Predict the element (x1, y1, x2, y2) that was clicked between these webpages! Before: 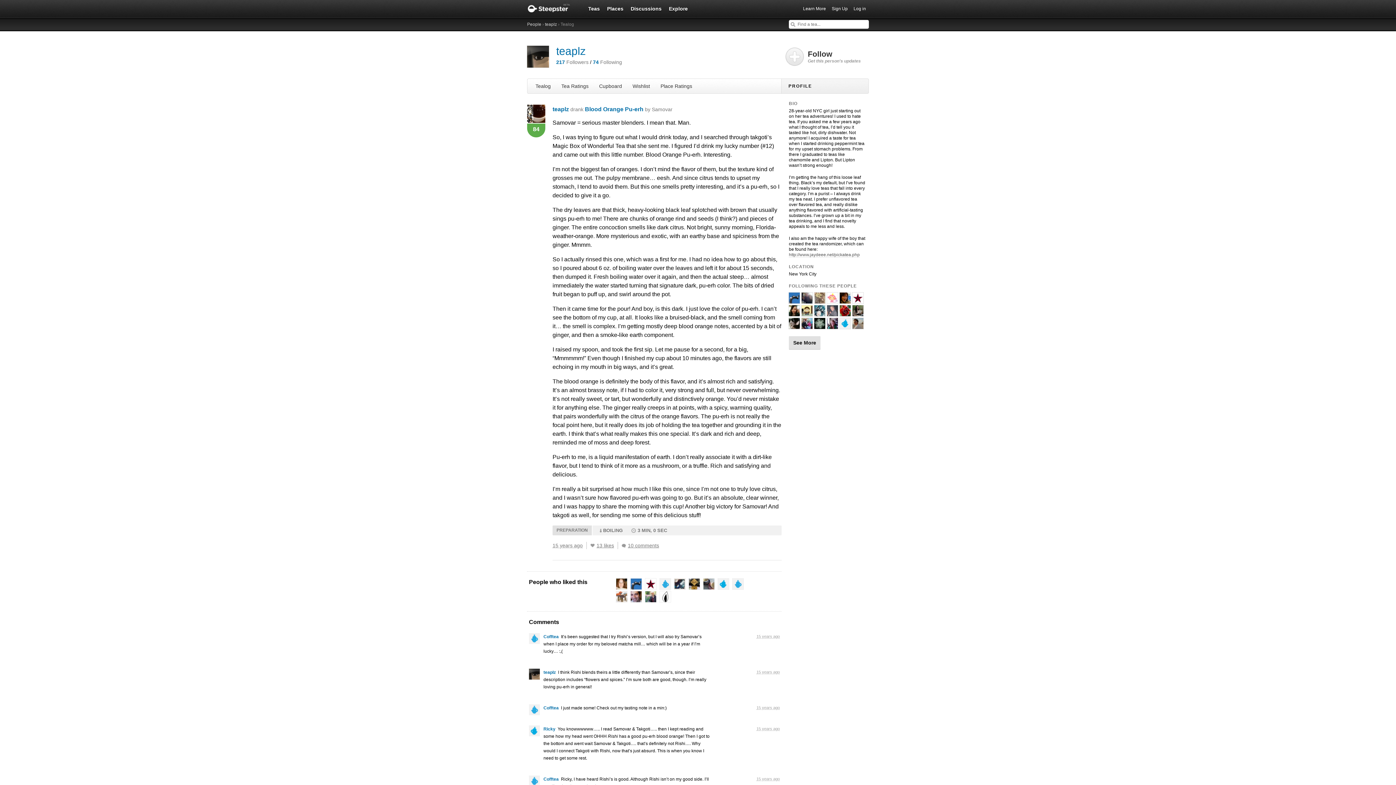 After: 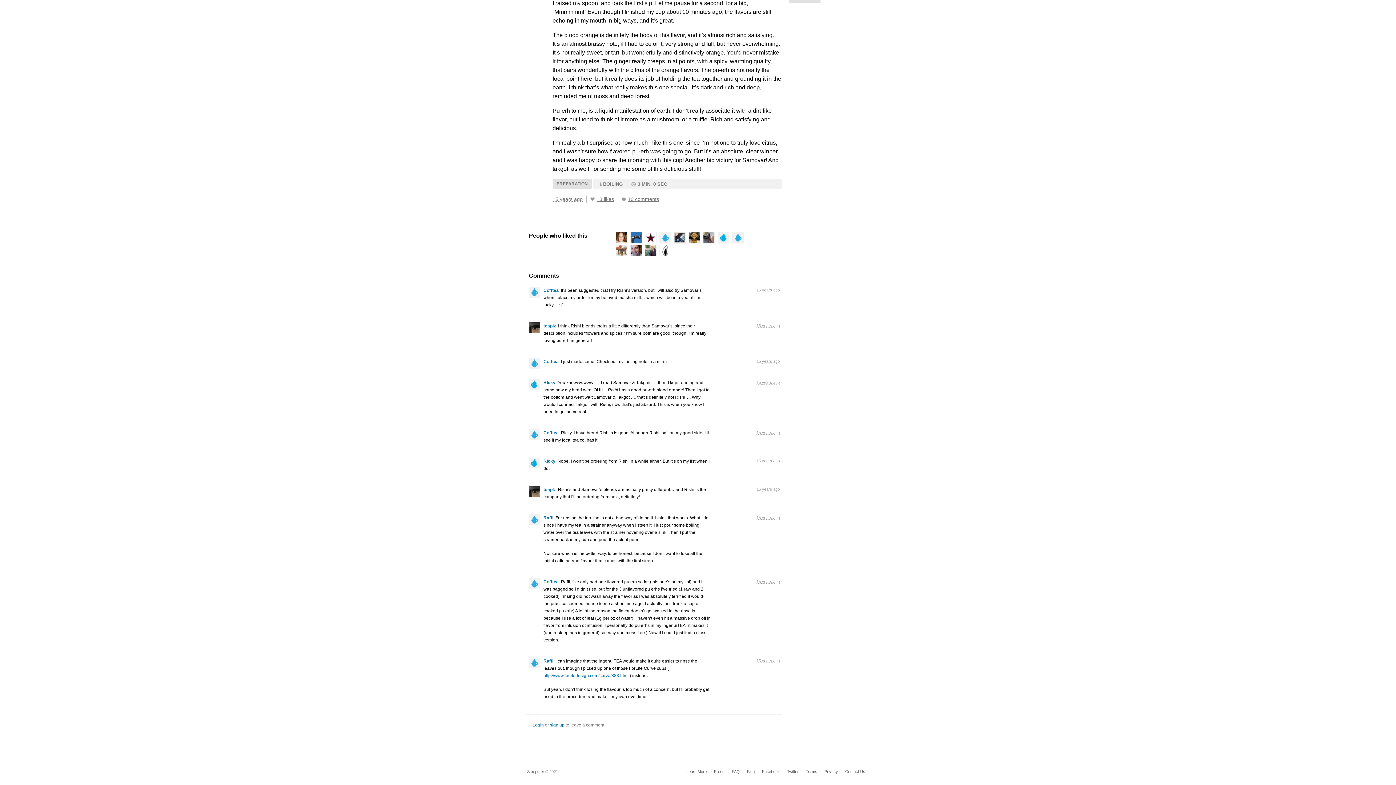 Action: bbox: (621, 542, 662, 549) label: 10 comments